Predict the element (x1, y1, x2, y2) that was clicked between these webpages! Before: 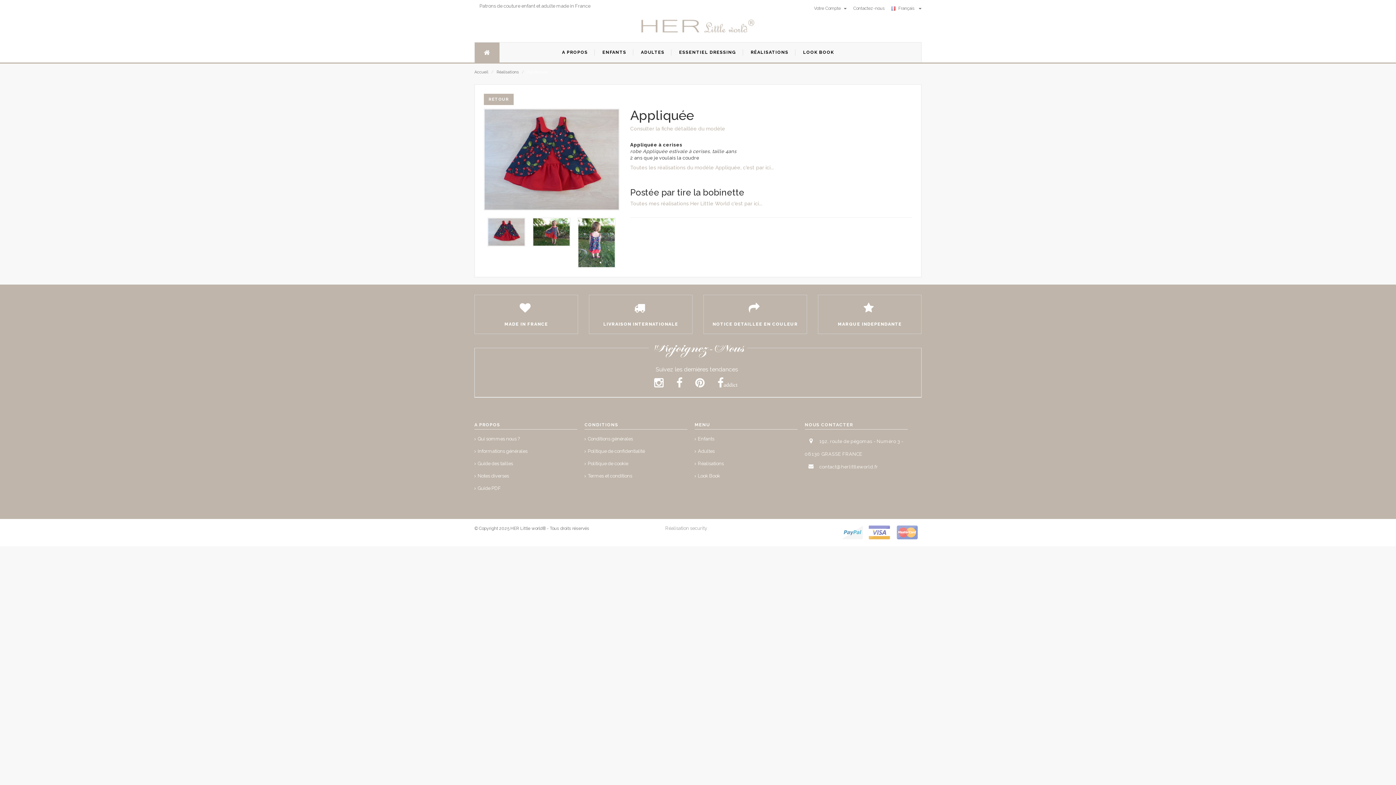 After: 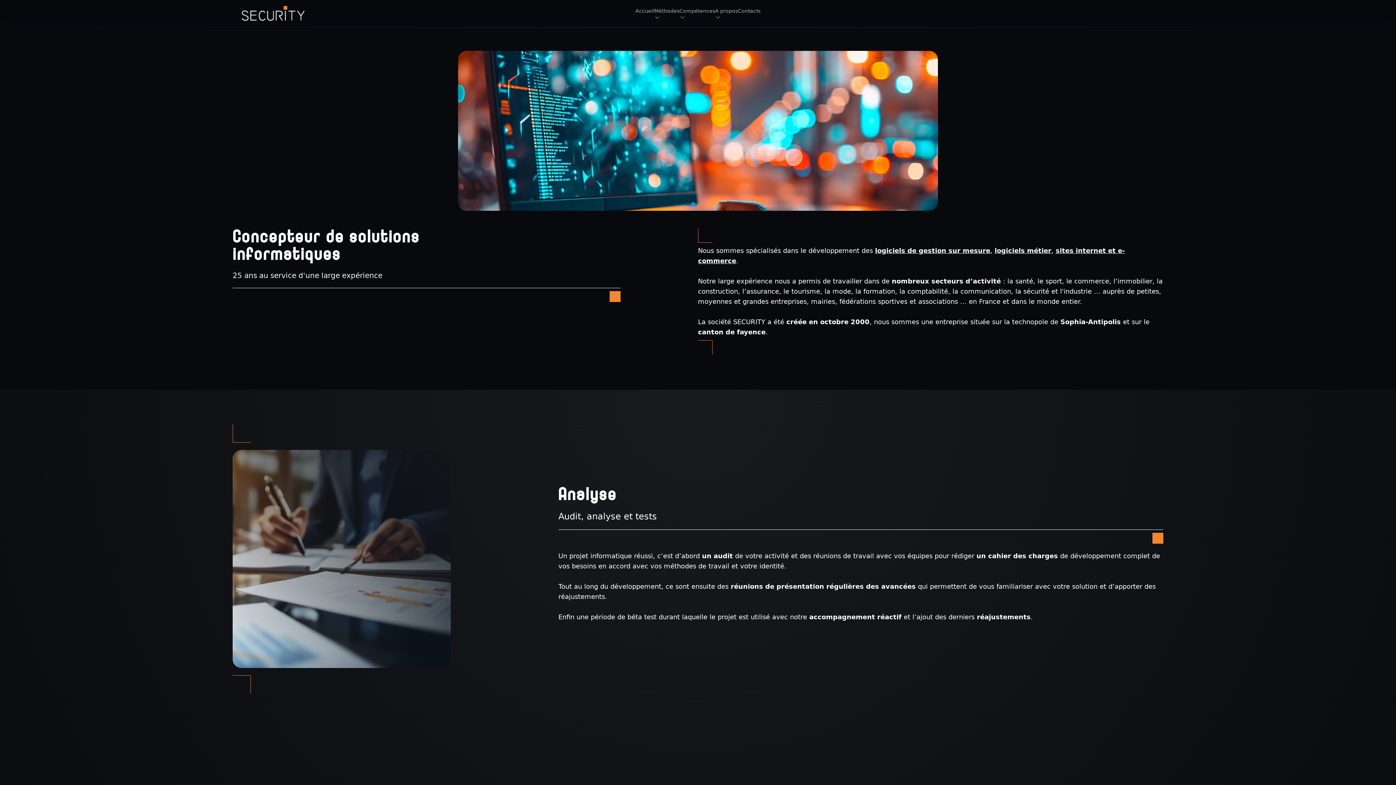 Action: bbox: (665, 523, 707, 533) label: Réalisation security